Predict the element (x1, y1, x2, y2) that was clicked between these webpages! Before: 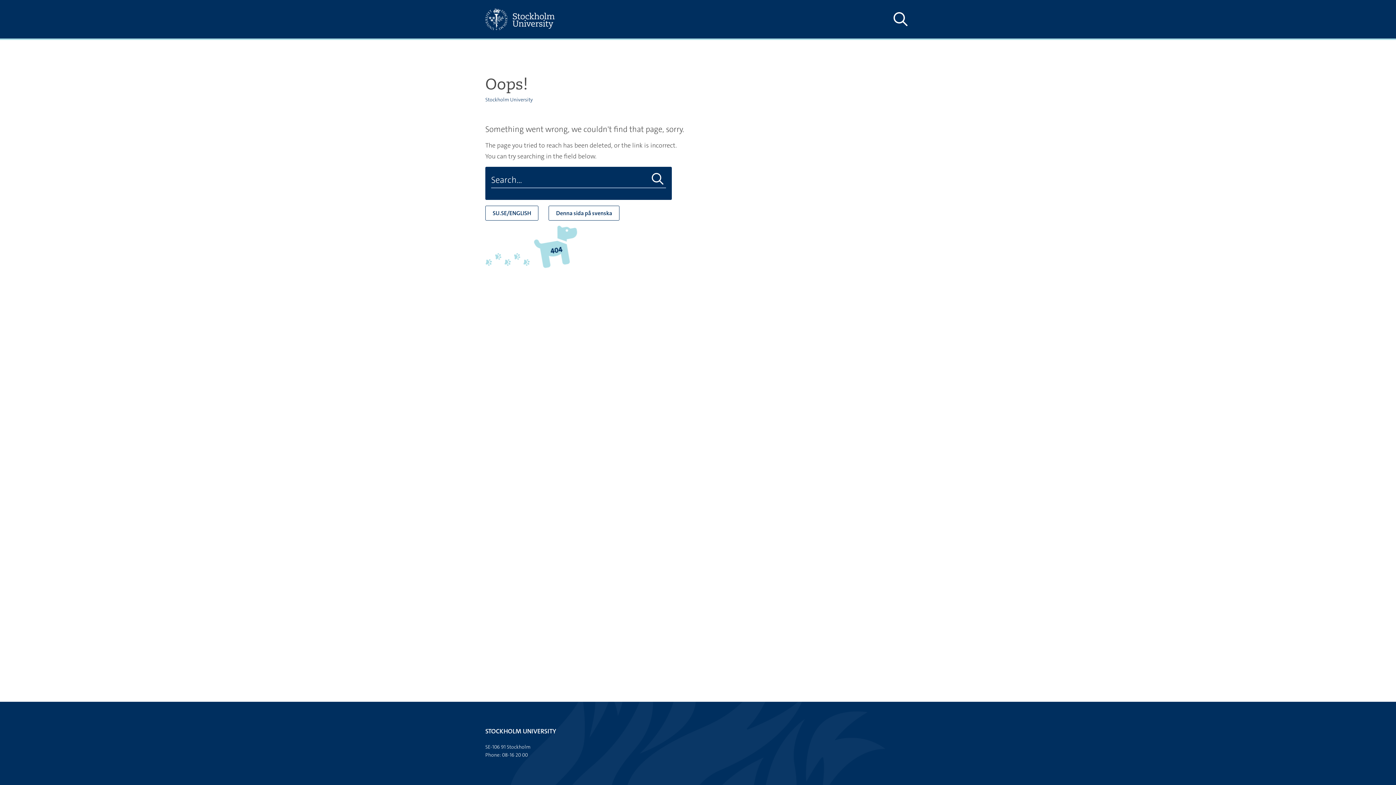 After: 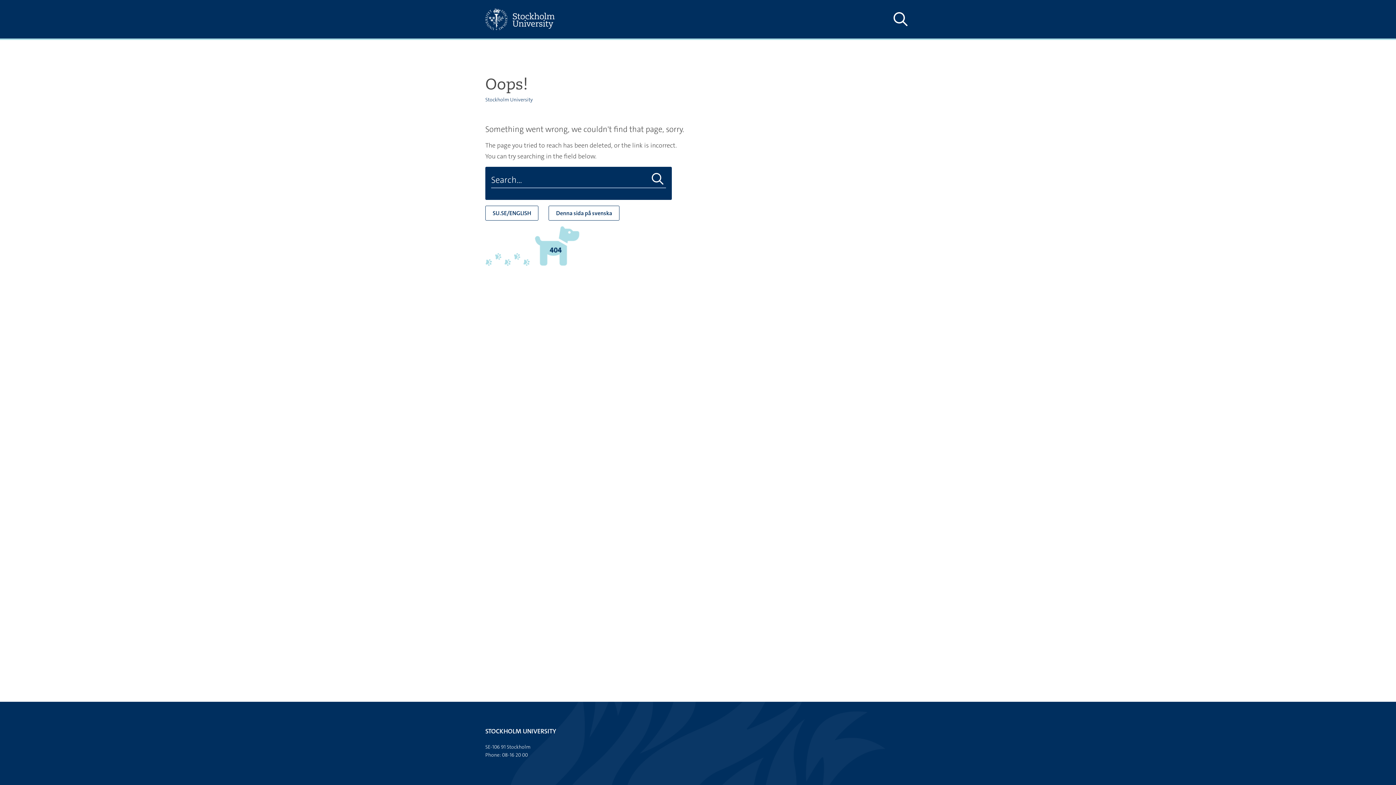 Action: label: SU.SE/ENGLISH bbox: (485, 205, 538, 220)